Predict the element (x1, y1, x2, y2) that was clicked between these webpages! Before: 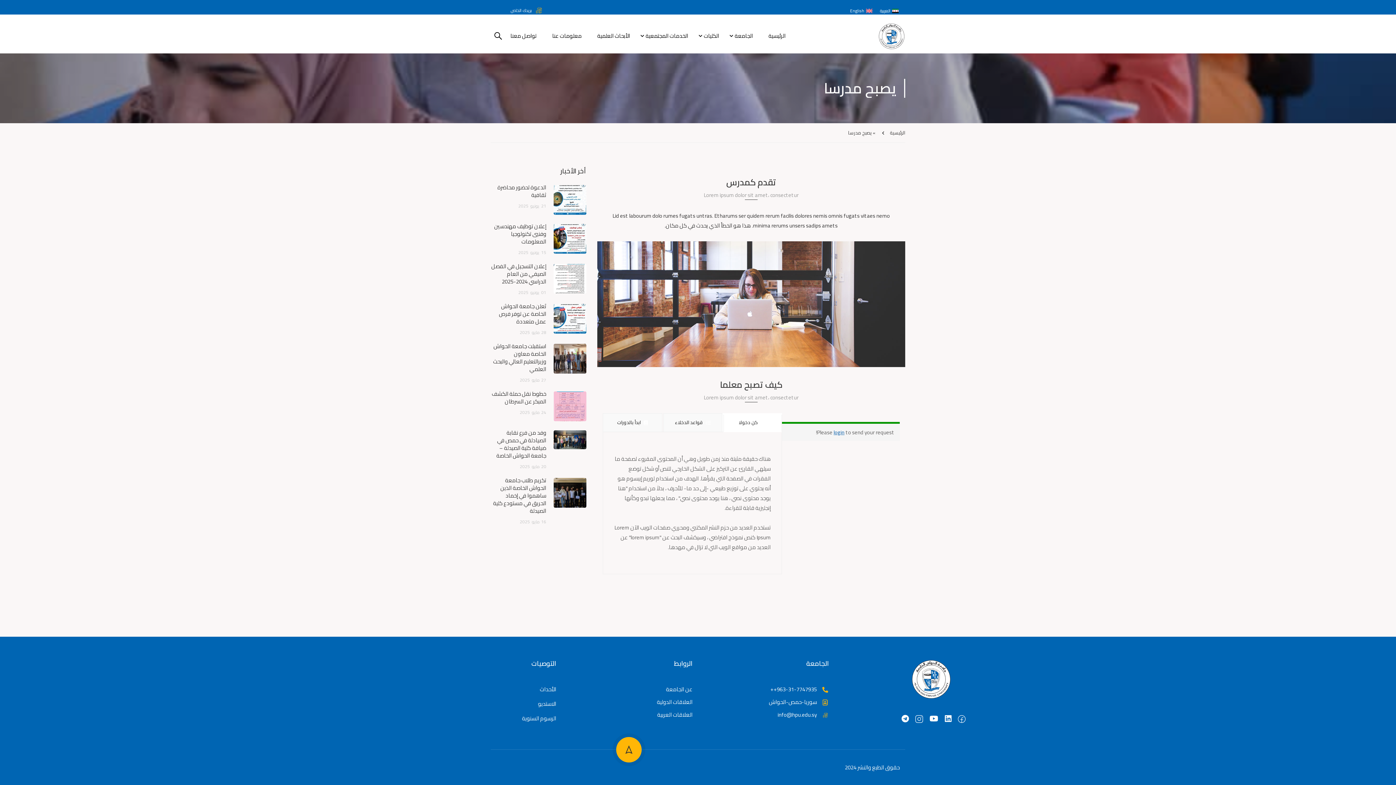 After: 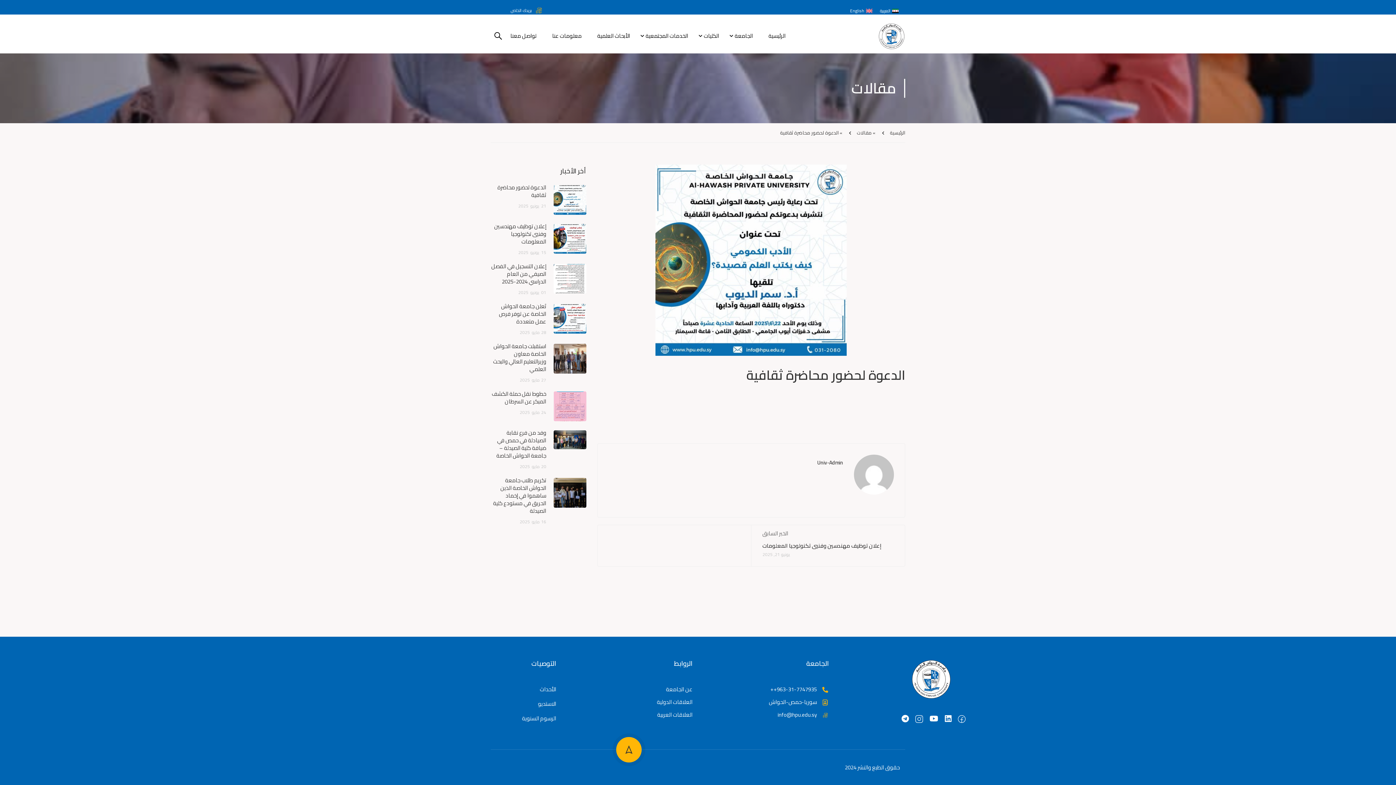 Action: bbox: (497, 182, 546, 200) label: الدعوة لحضور محاضرة ثقافية